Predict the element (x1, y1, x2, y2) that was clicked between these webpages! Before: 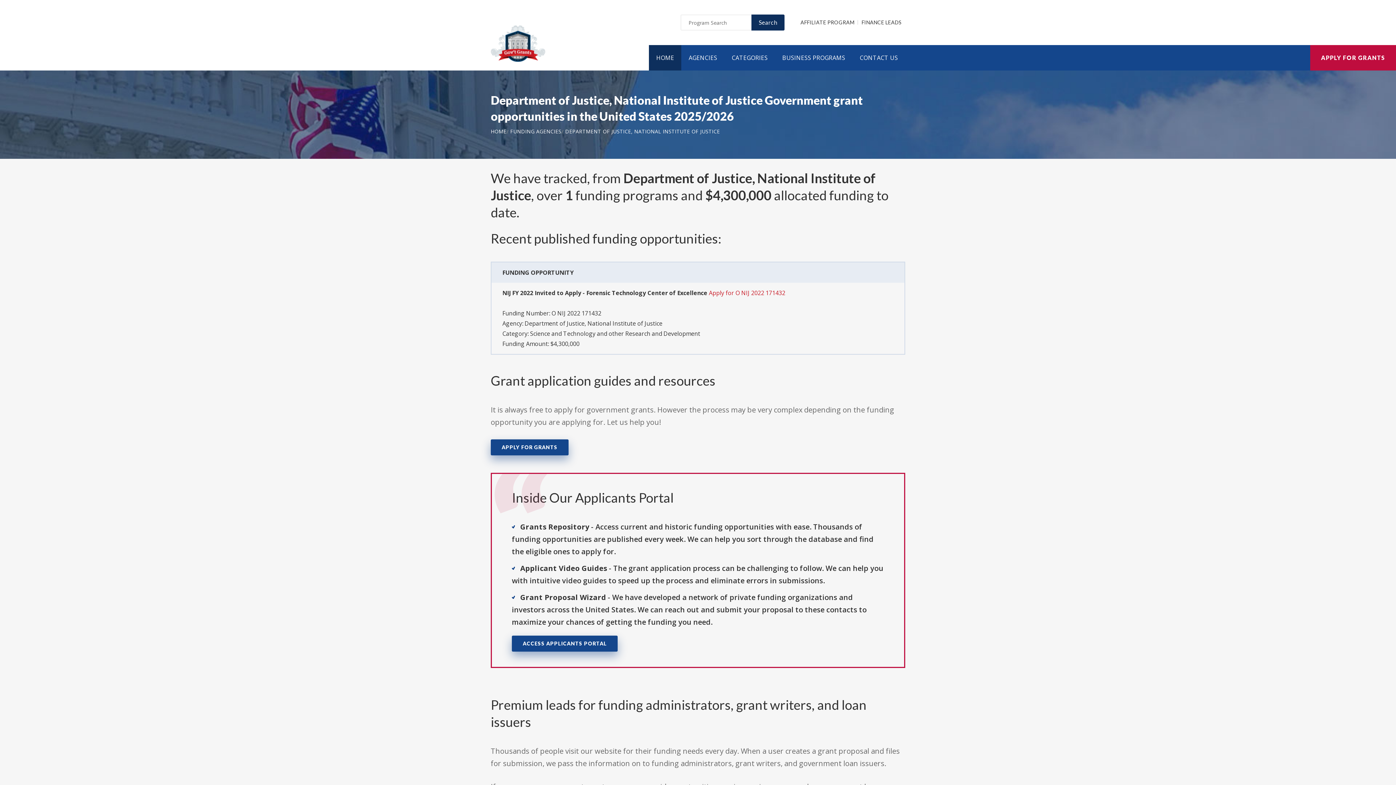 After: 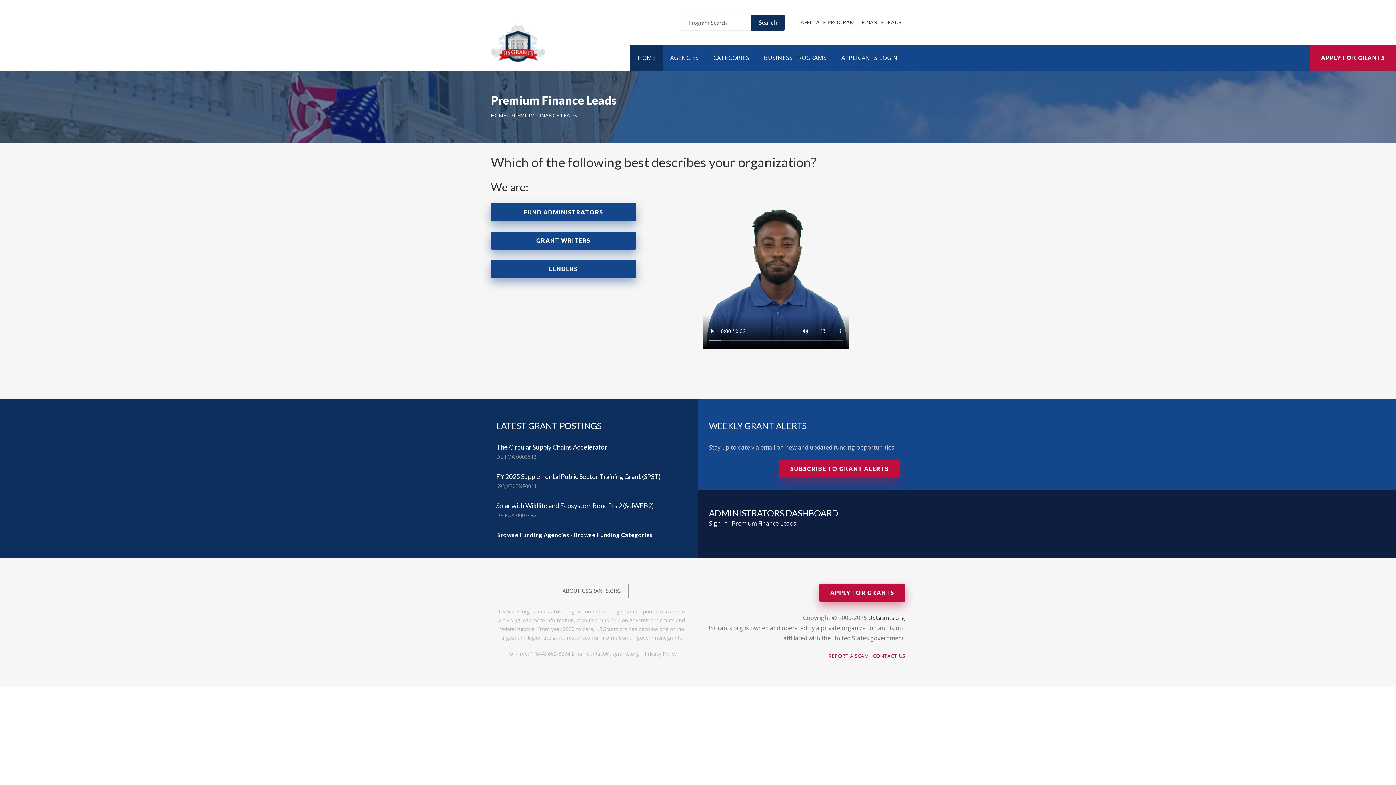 Action: bbox: (861, 18, 901, 26) label: FINANCE LEADS